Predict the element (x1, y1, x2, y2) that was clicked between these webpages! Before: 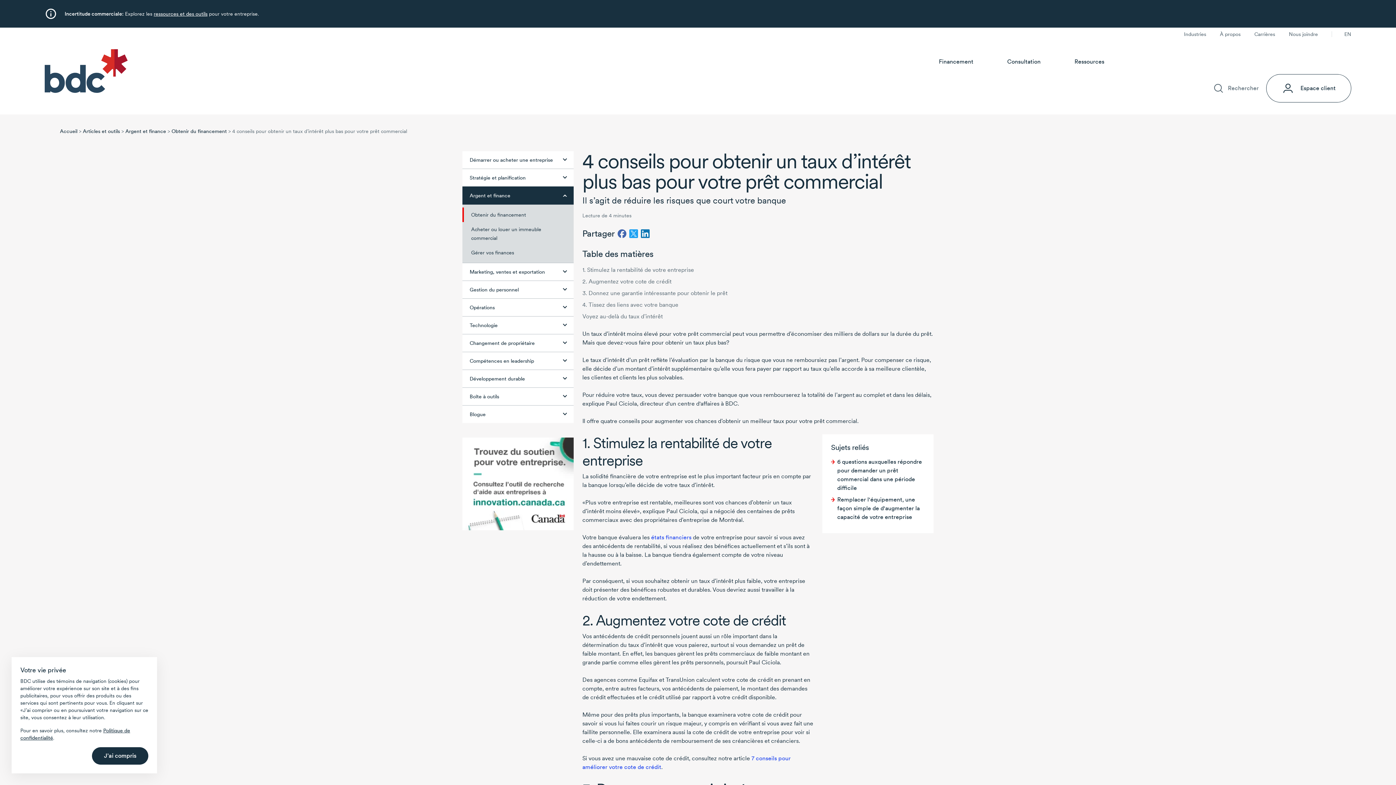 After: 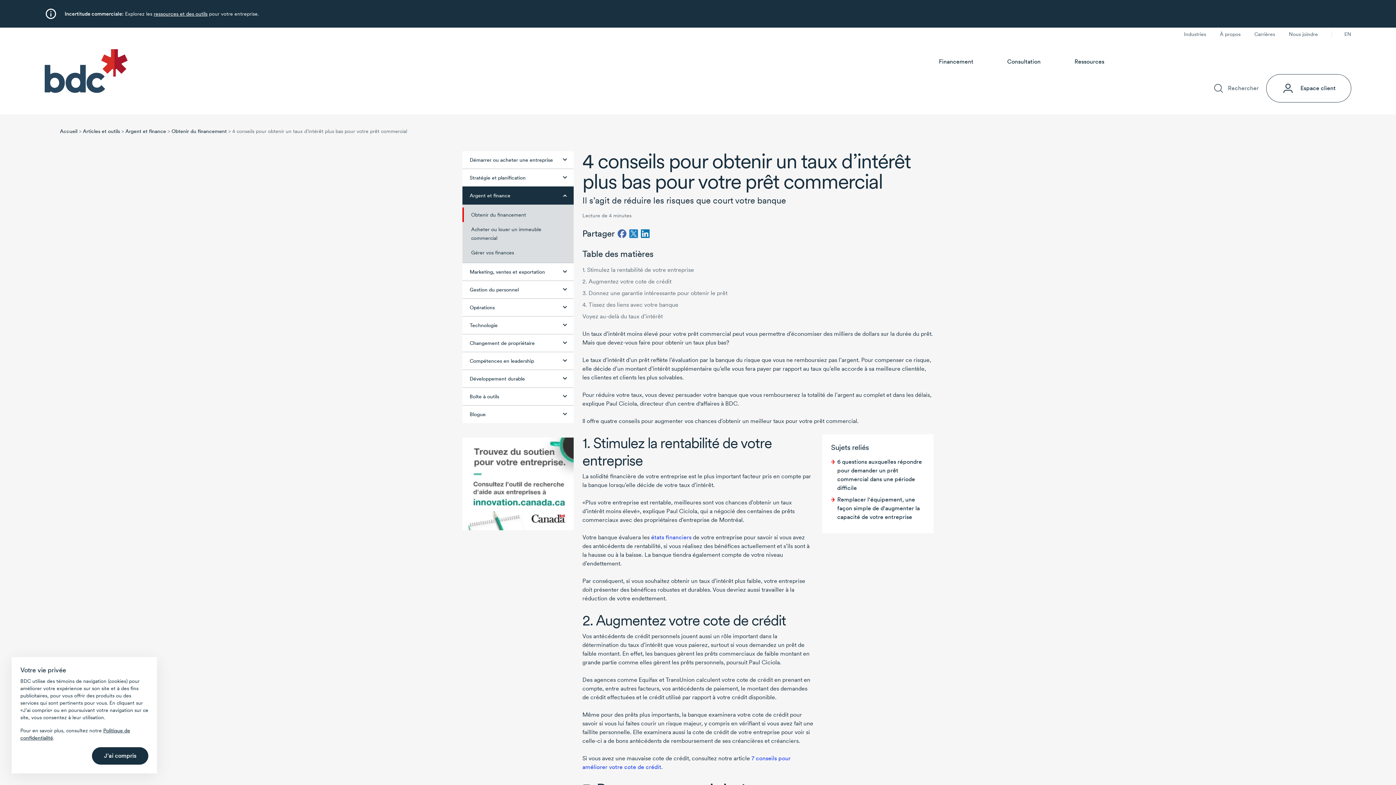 Action: bbox: (629, 229, 638, 238)